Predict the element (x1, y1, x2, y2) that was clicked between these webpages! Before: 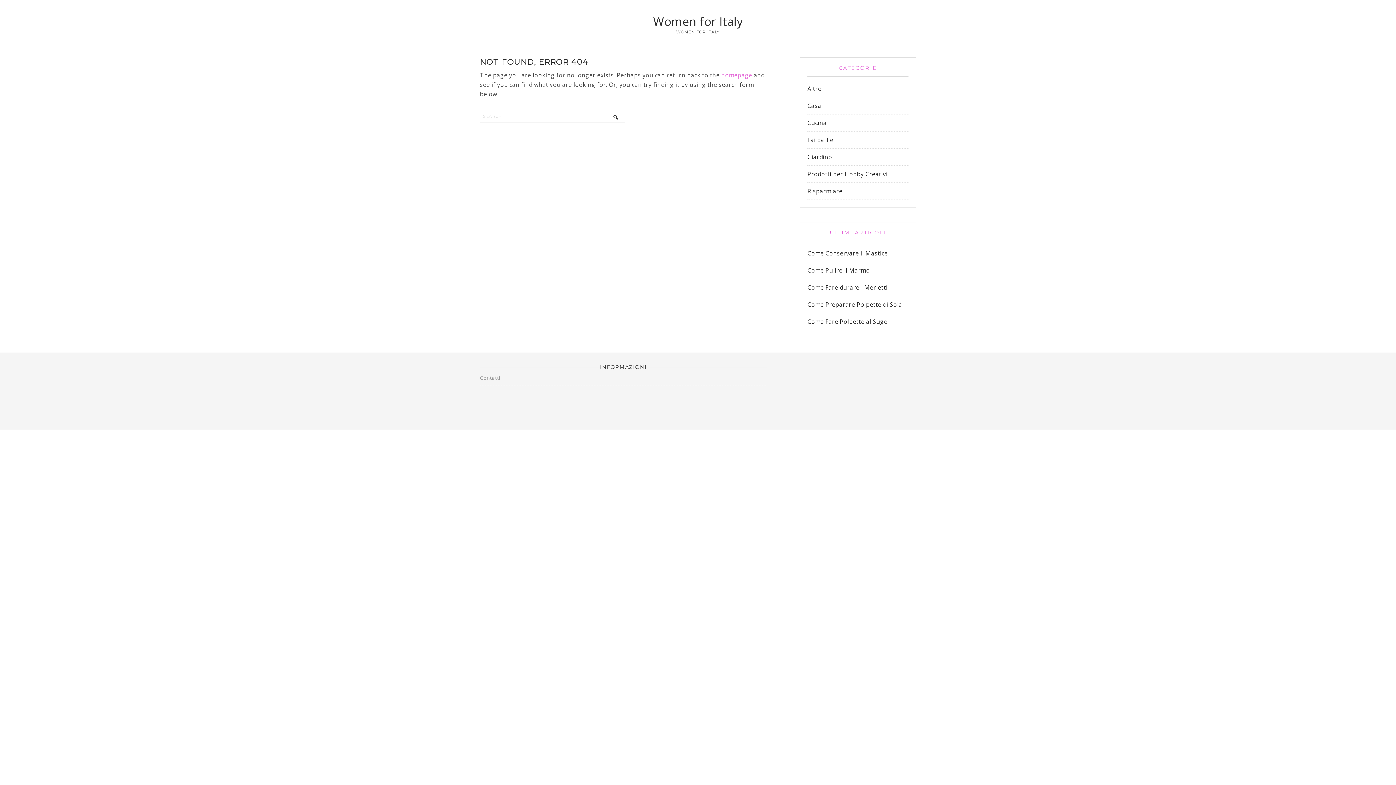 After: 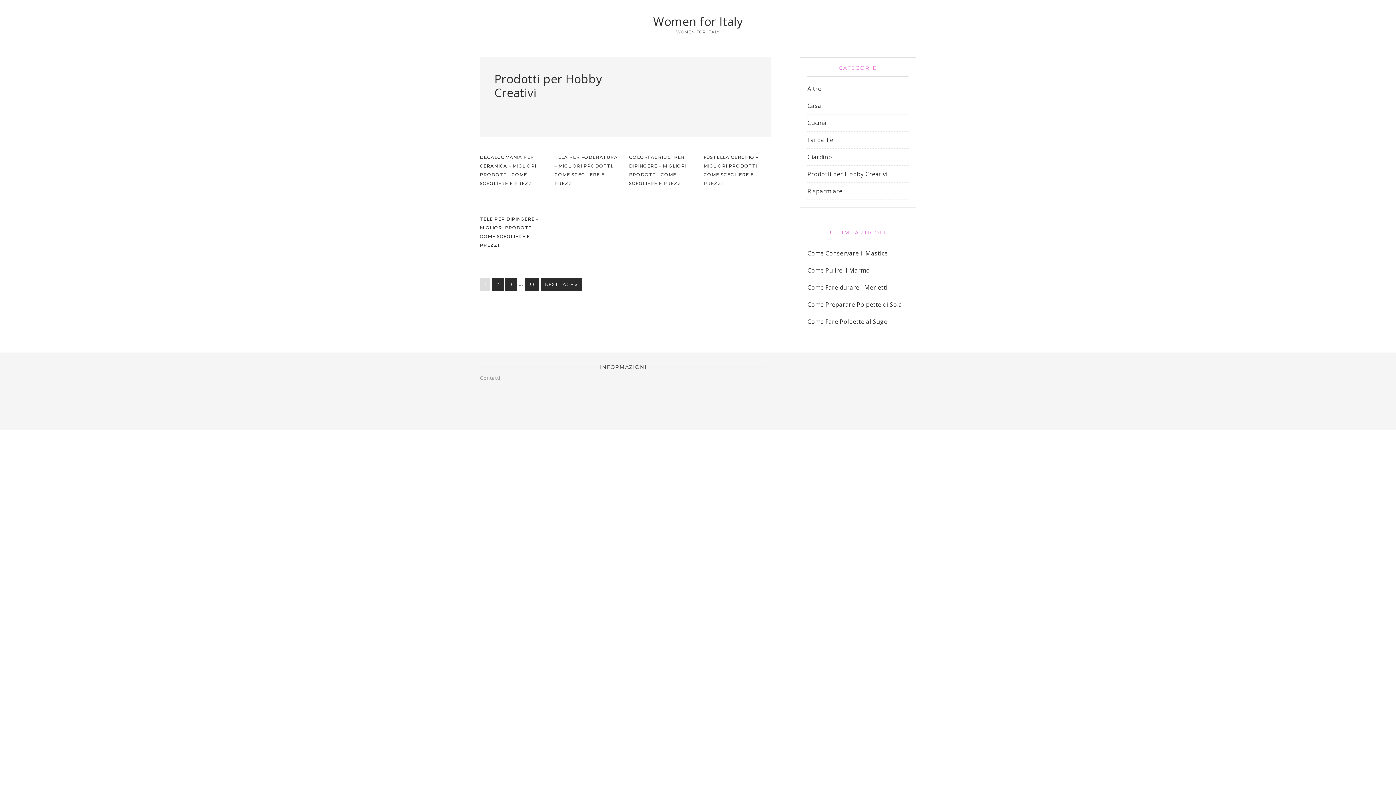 Action: label: Prodotti per Hobby Creativi bbox: (807, 170, 887, 178)